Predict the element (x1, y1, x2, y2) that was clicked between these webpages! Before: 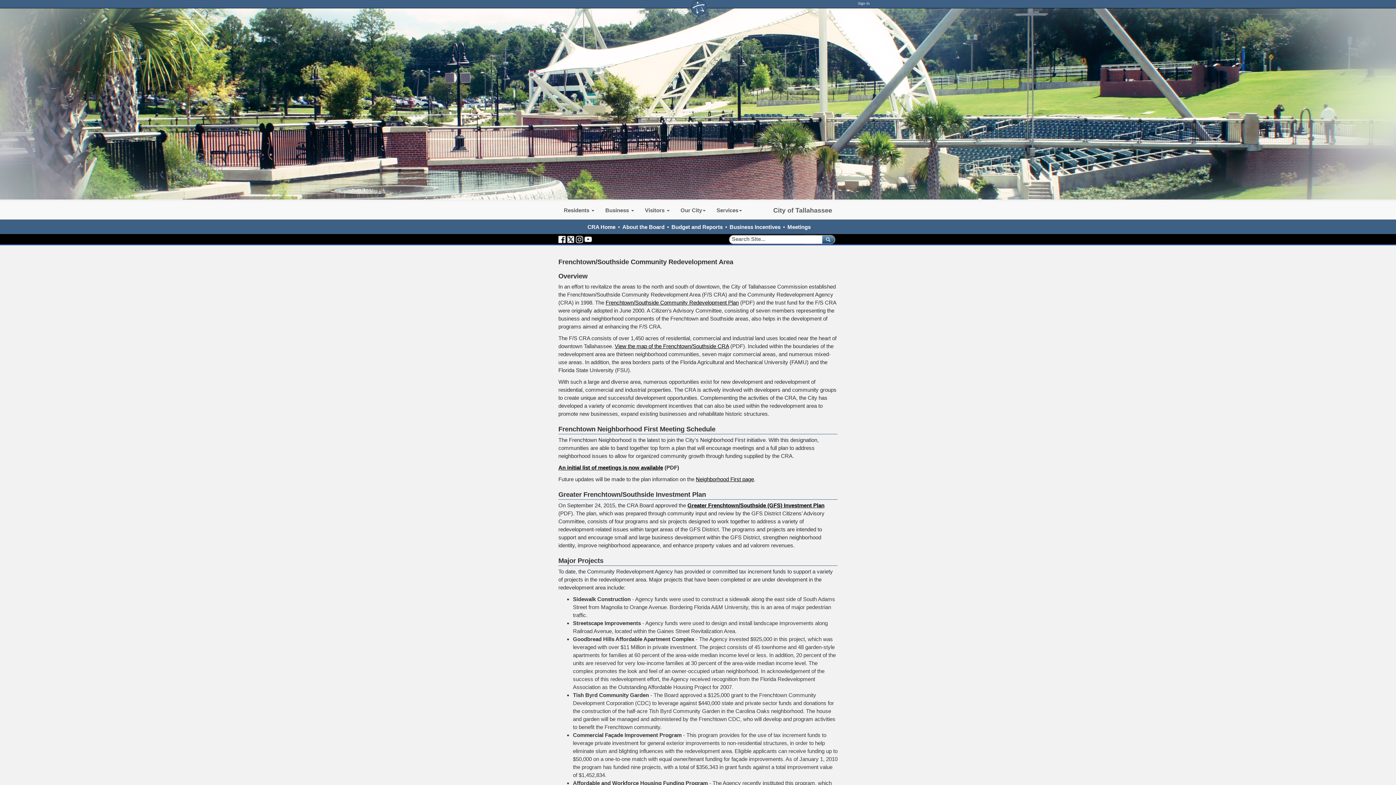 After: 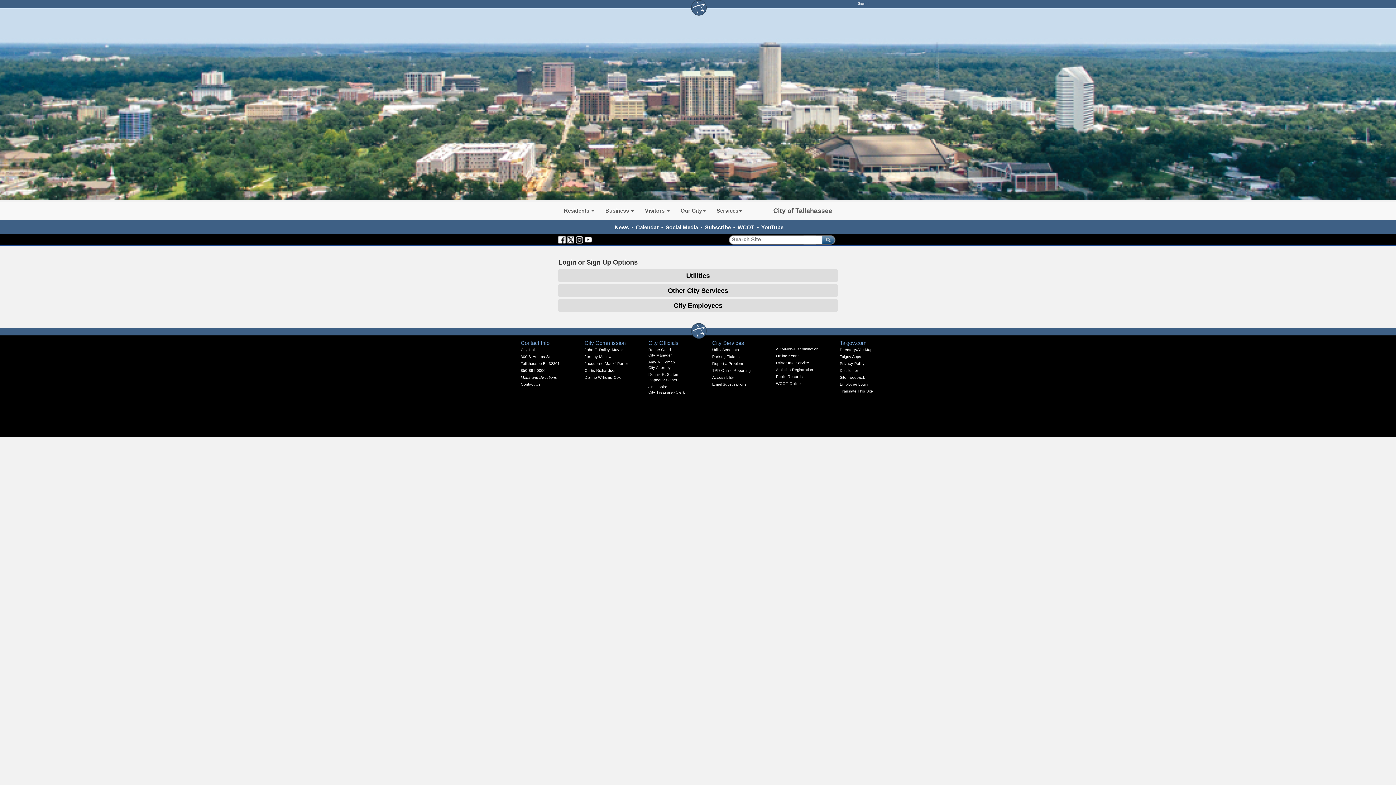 Action: label: Sign In bbox: (858, 1, 870, 5)